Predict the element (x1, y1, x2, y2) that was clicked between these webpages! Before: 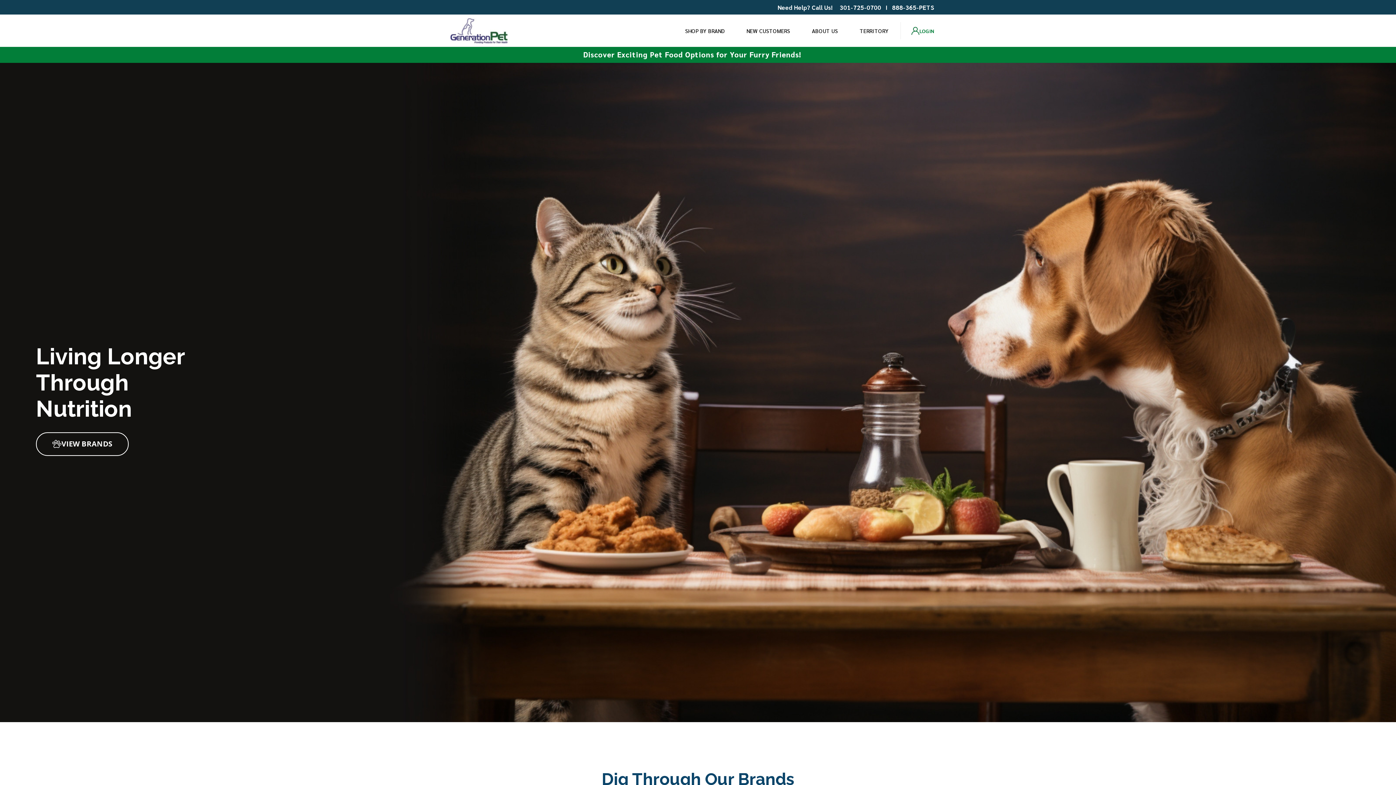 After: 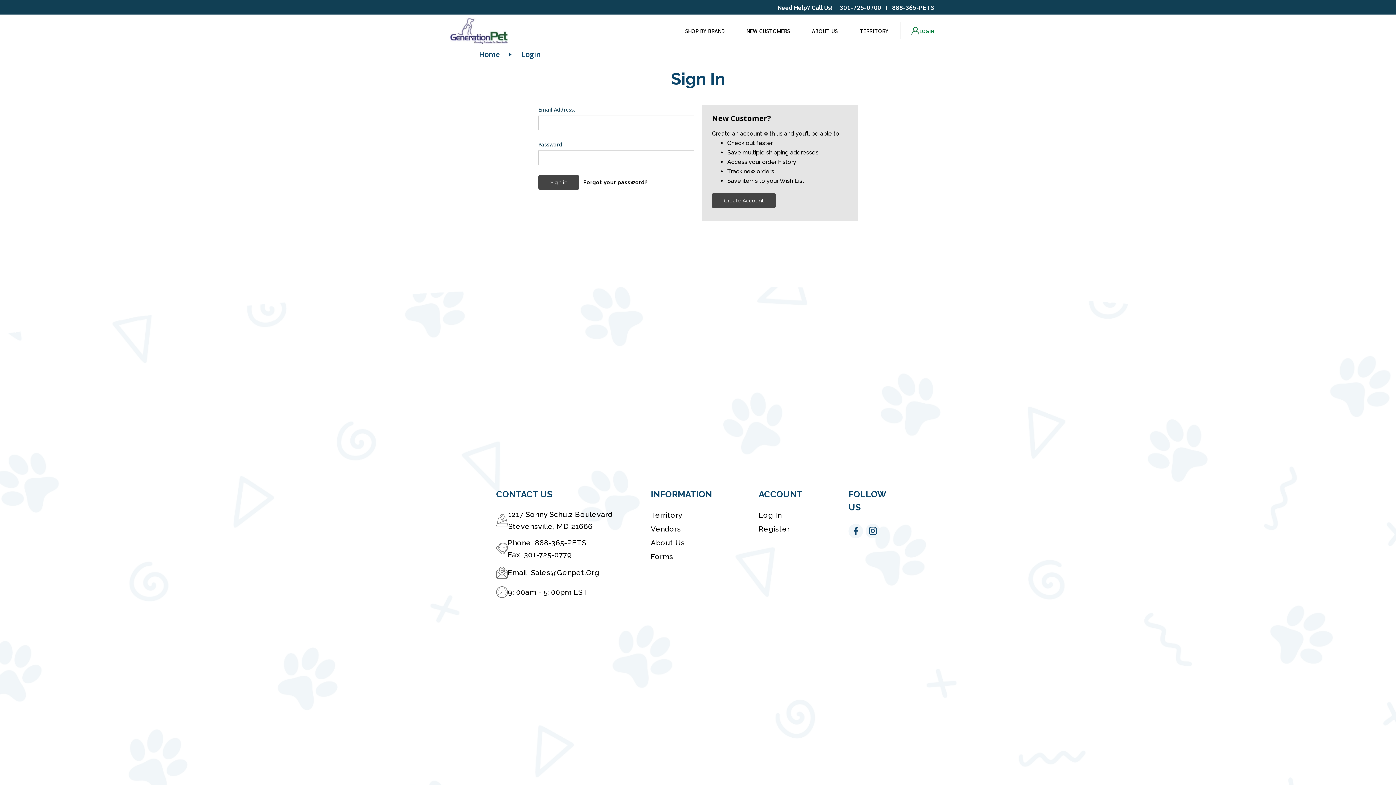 Action: label: Login bbox: (911, 26, 934, 34)